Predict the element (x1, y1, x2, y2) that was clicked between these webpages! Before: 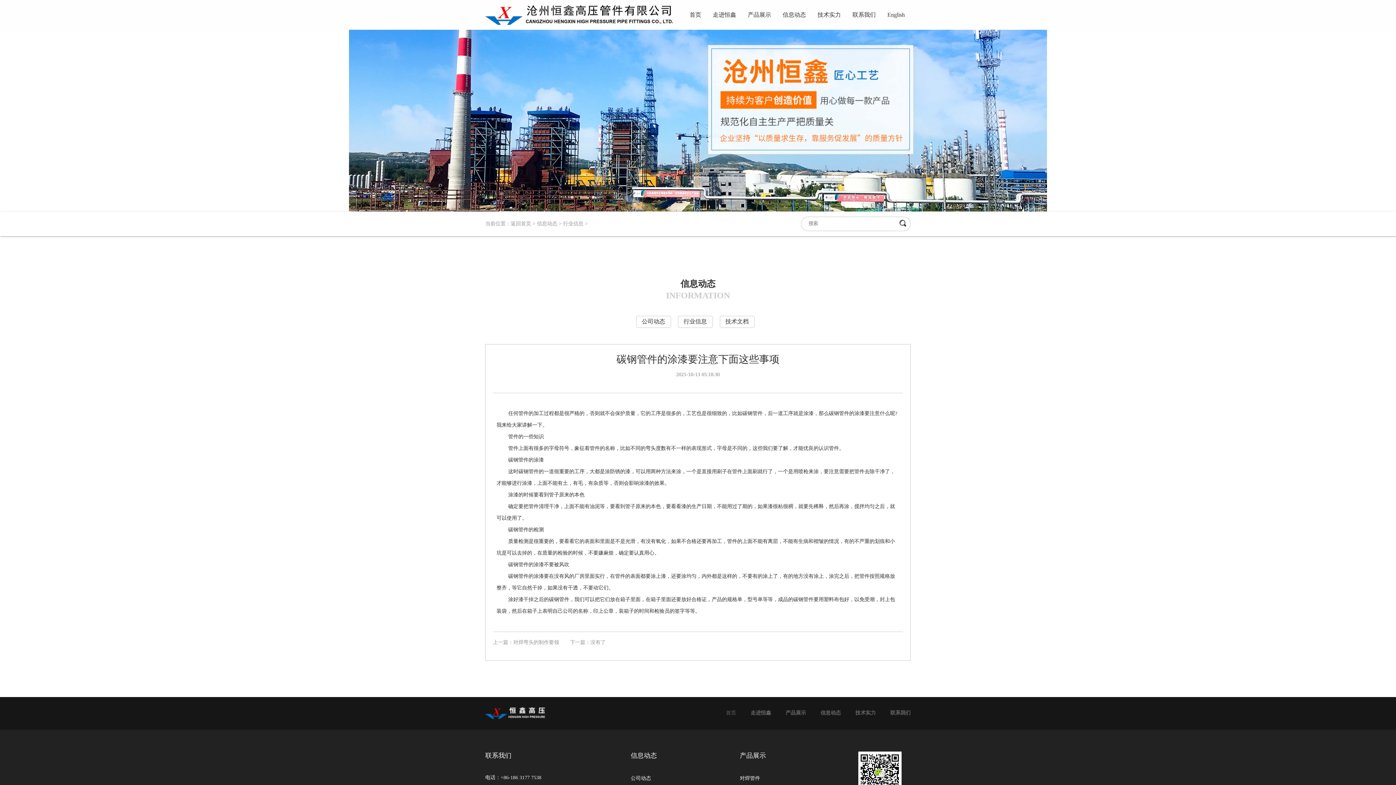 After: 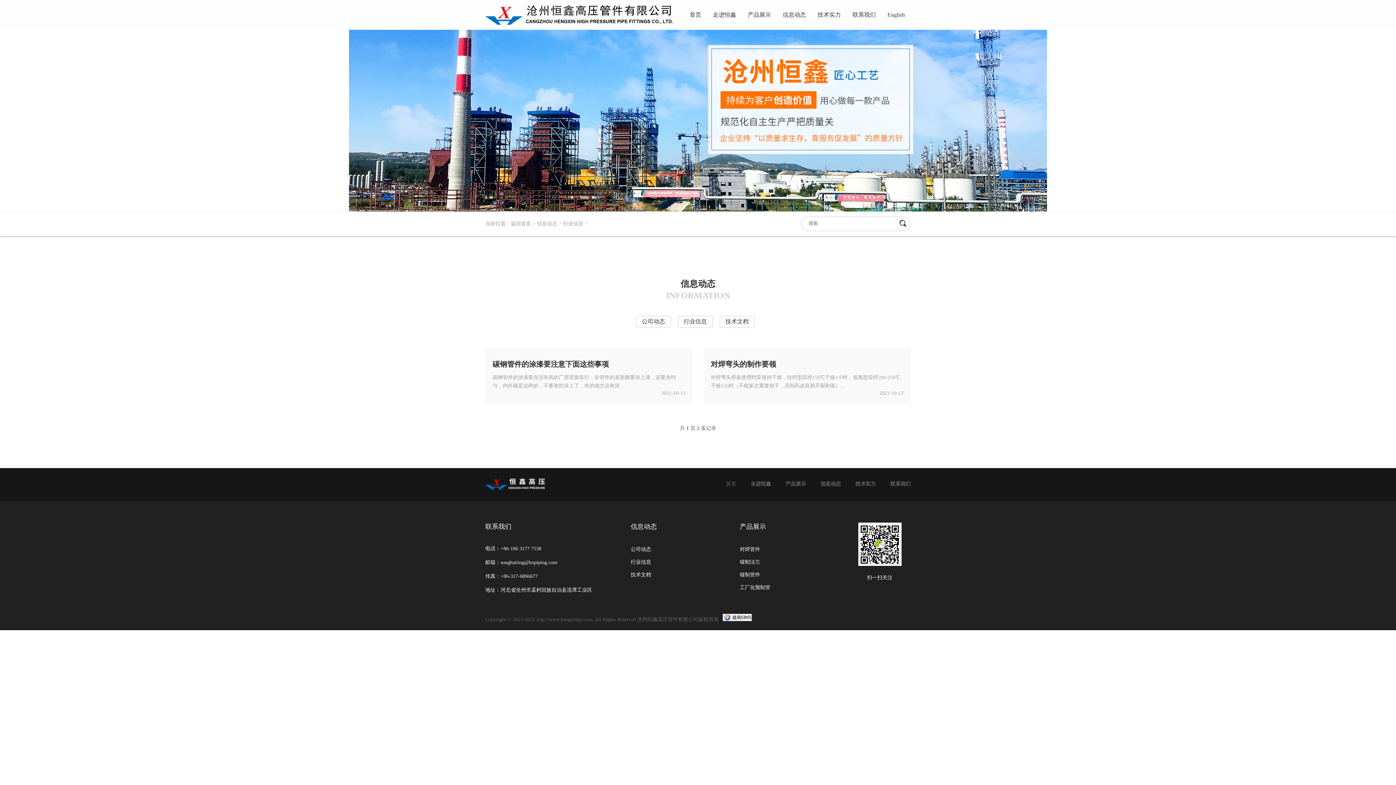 Action: label: 行业信息 bbox: (678, 315, 712, 327)